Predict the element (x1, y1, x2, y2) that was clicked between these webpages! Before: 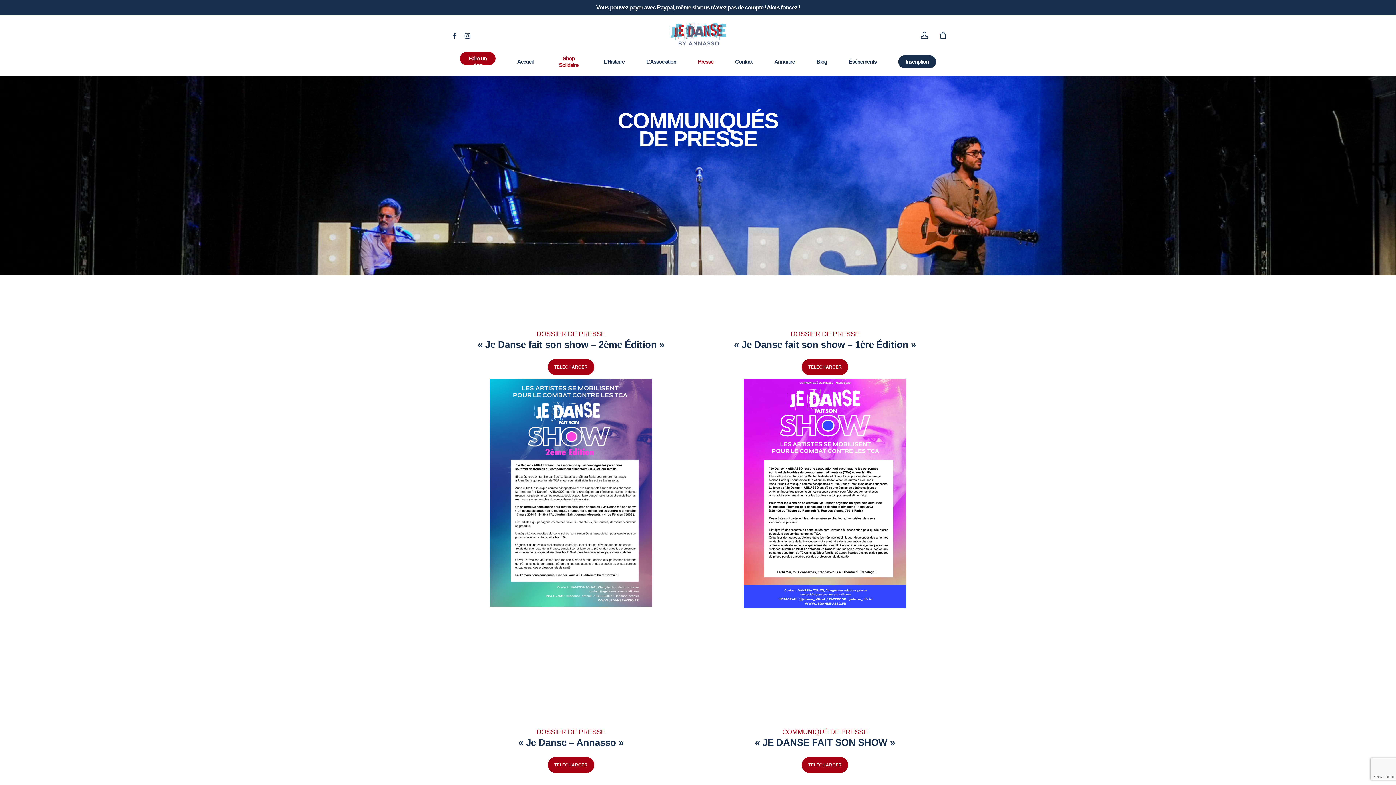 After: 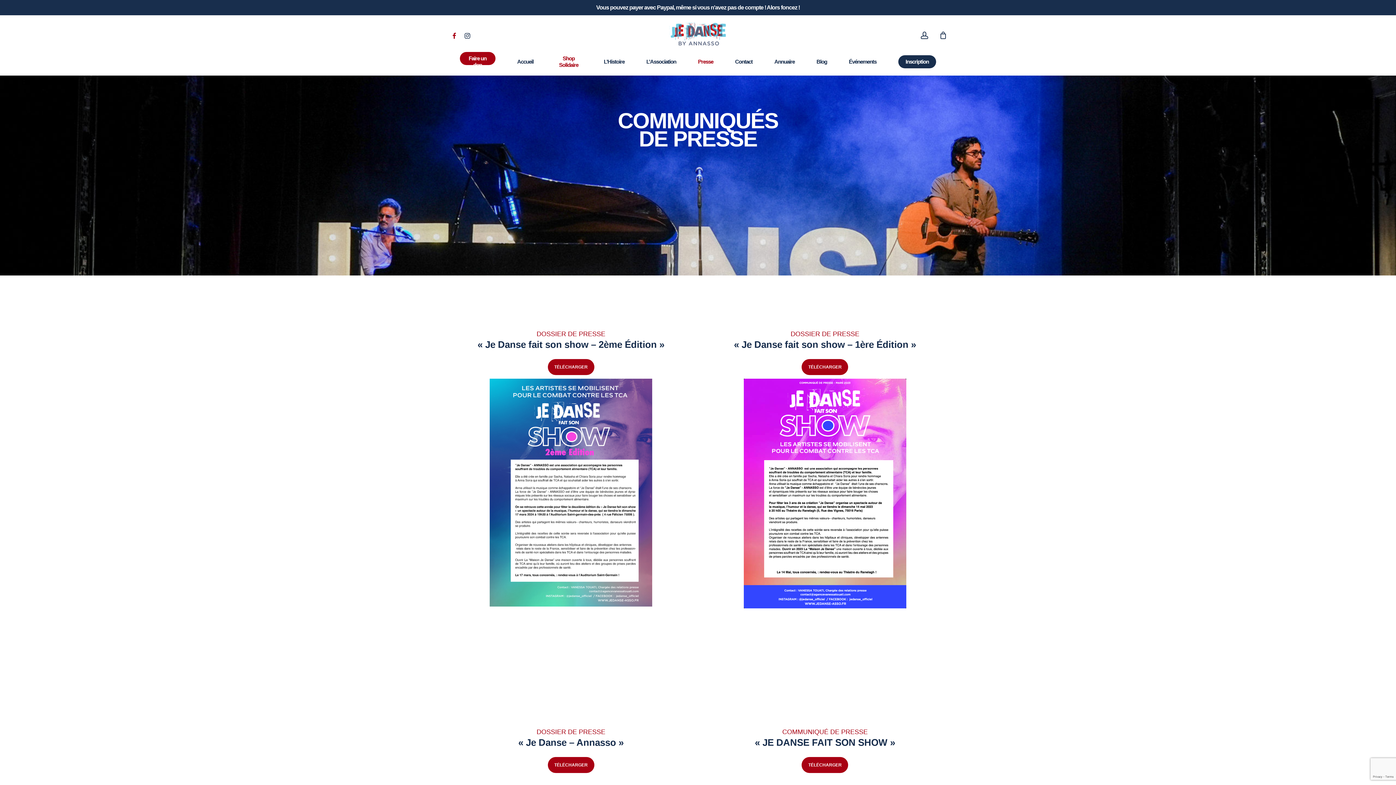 Action: label: facebook bbox: (447, 31, 460, 39)